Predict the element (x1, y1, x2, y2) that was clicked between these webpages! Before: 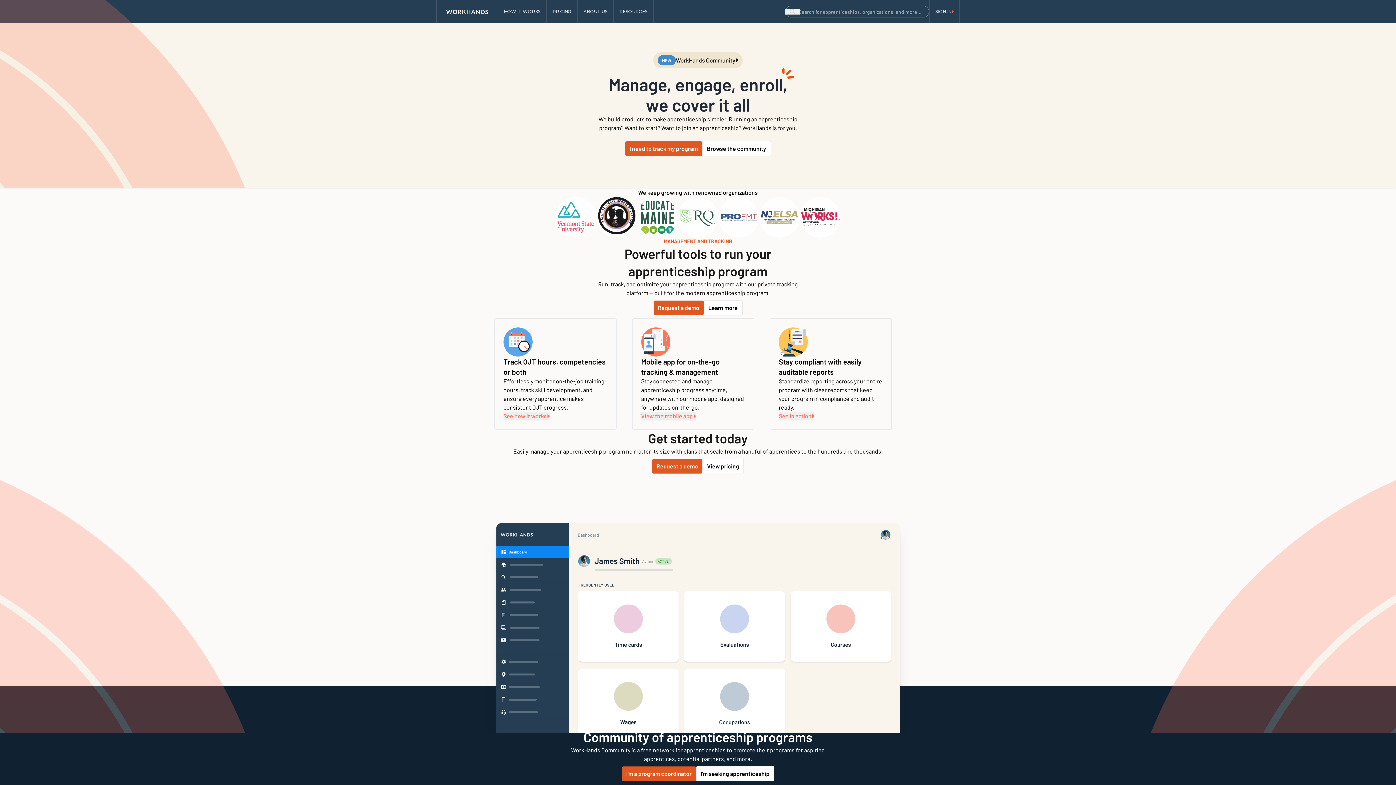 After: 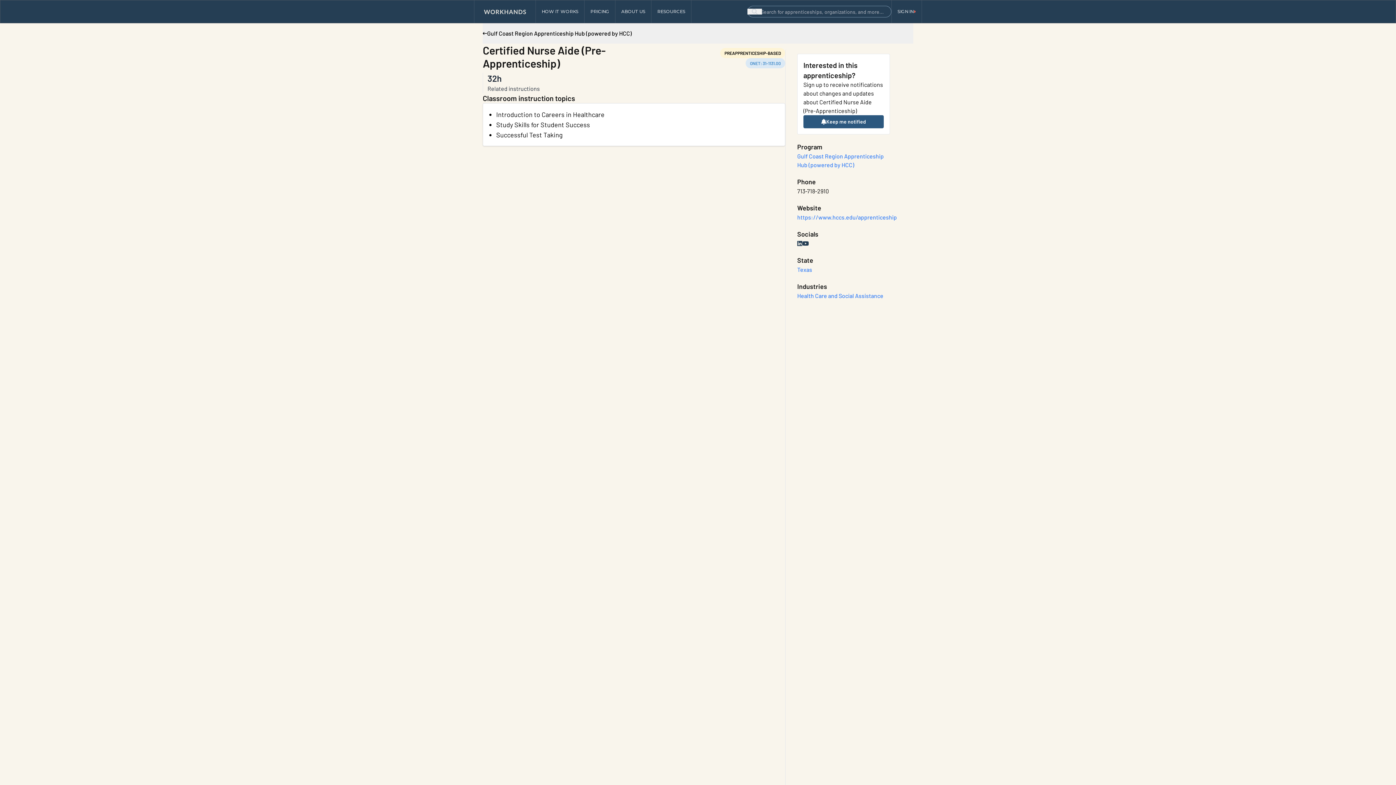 Action: label: Gulf Coast Region Apprenticeship Hub (powered by HCC)
Certified Nurse Aide (Pre-Apprenticeship)
0 YEARS bbox: (701, 670, 804, 737)